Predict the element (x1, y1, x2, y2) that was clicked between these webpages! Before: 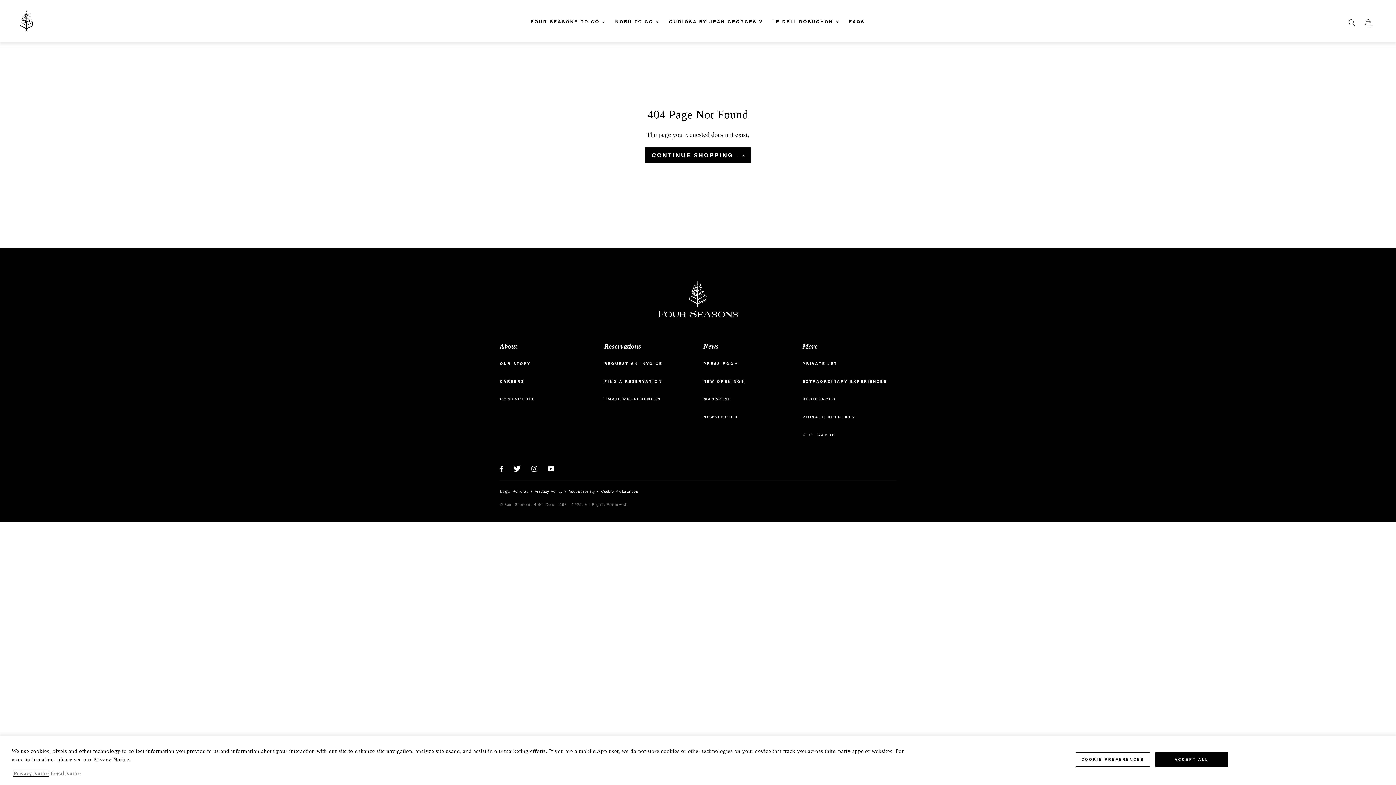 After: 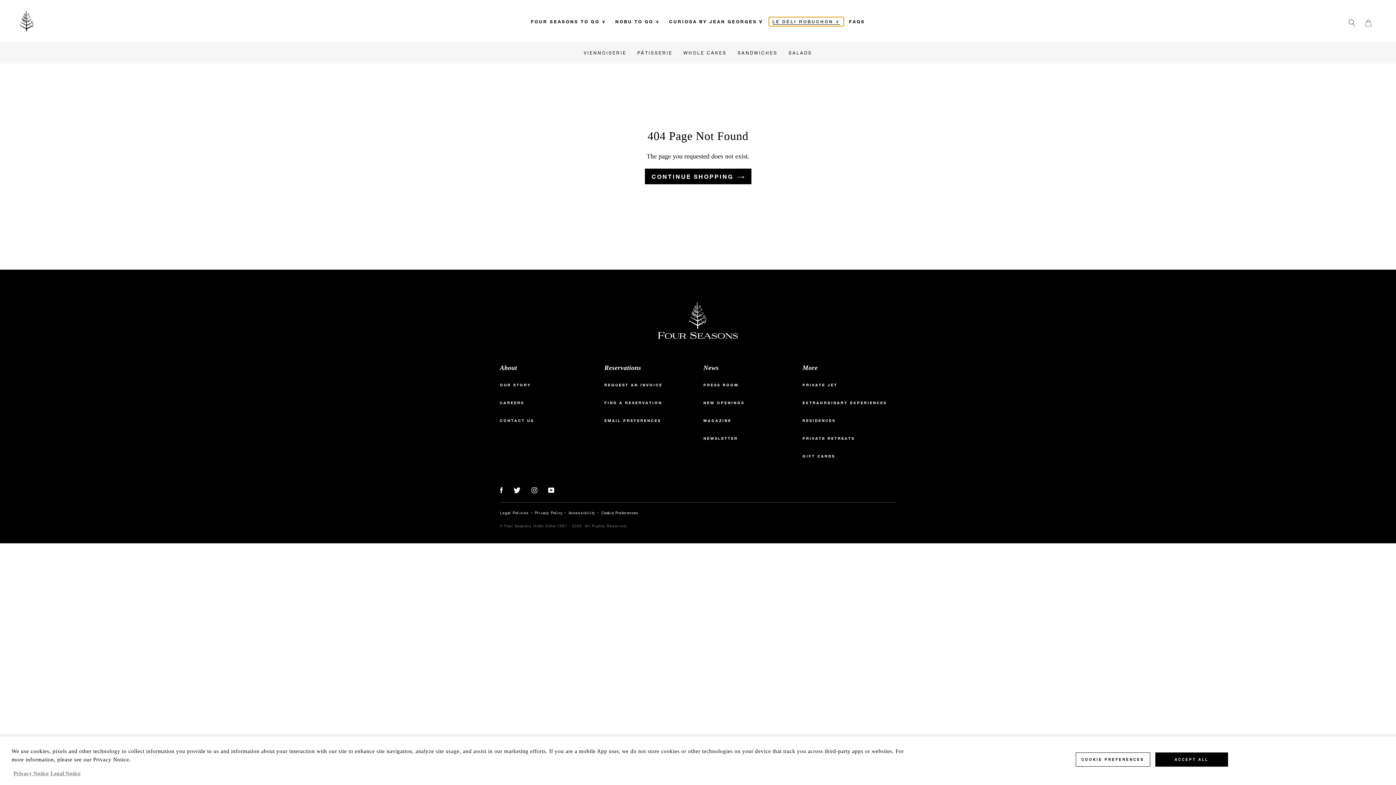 Action: label: LE DELI ROBUCHON ∨ bbox: (768, 17, 843, 26)